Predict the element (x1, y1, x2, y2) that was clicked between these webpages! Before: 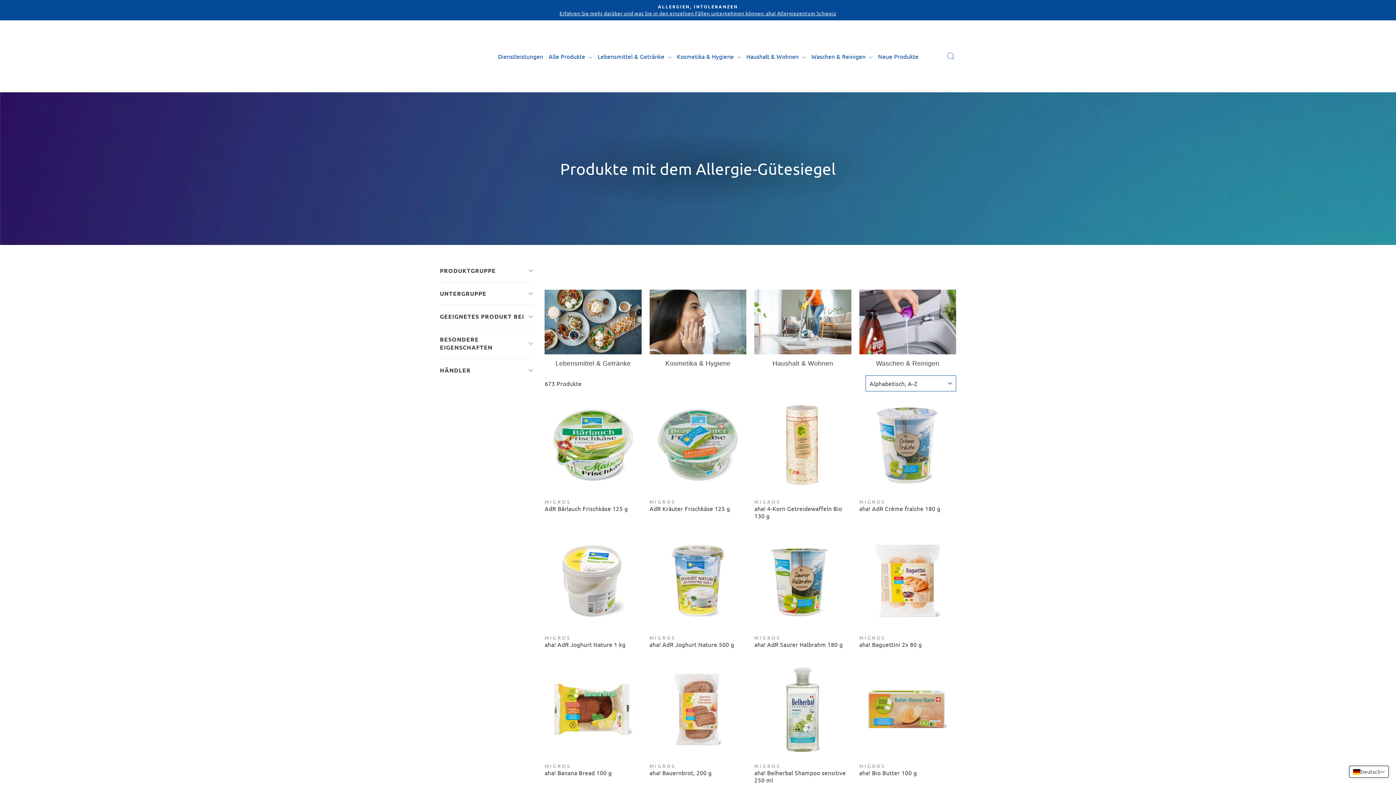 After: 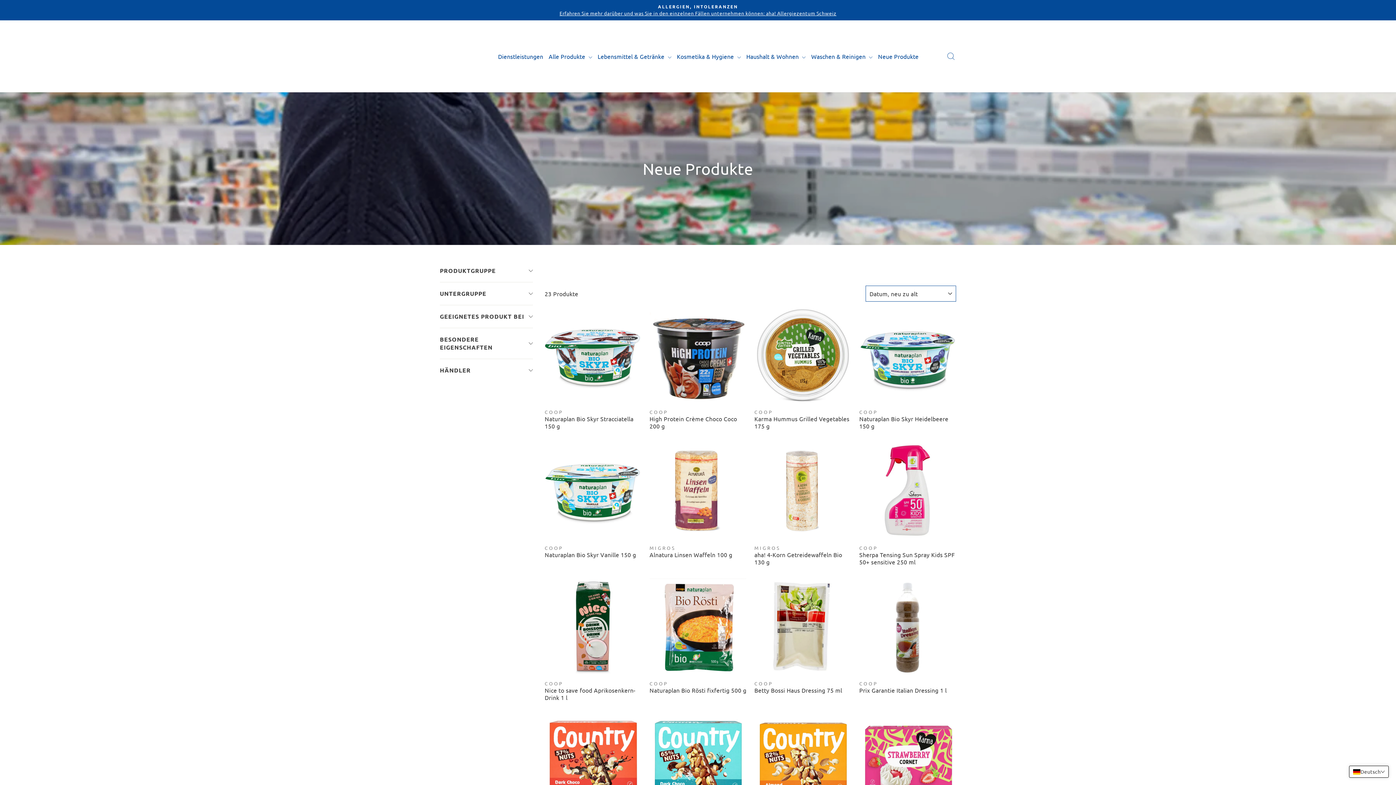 Action: bbox: (878, 49, 924, 63) label: Neue Produkte